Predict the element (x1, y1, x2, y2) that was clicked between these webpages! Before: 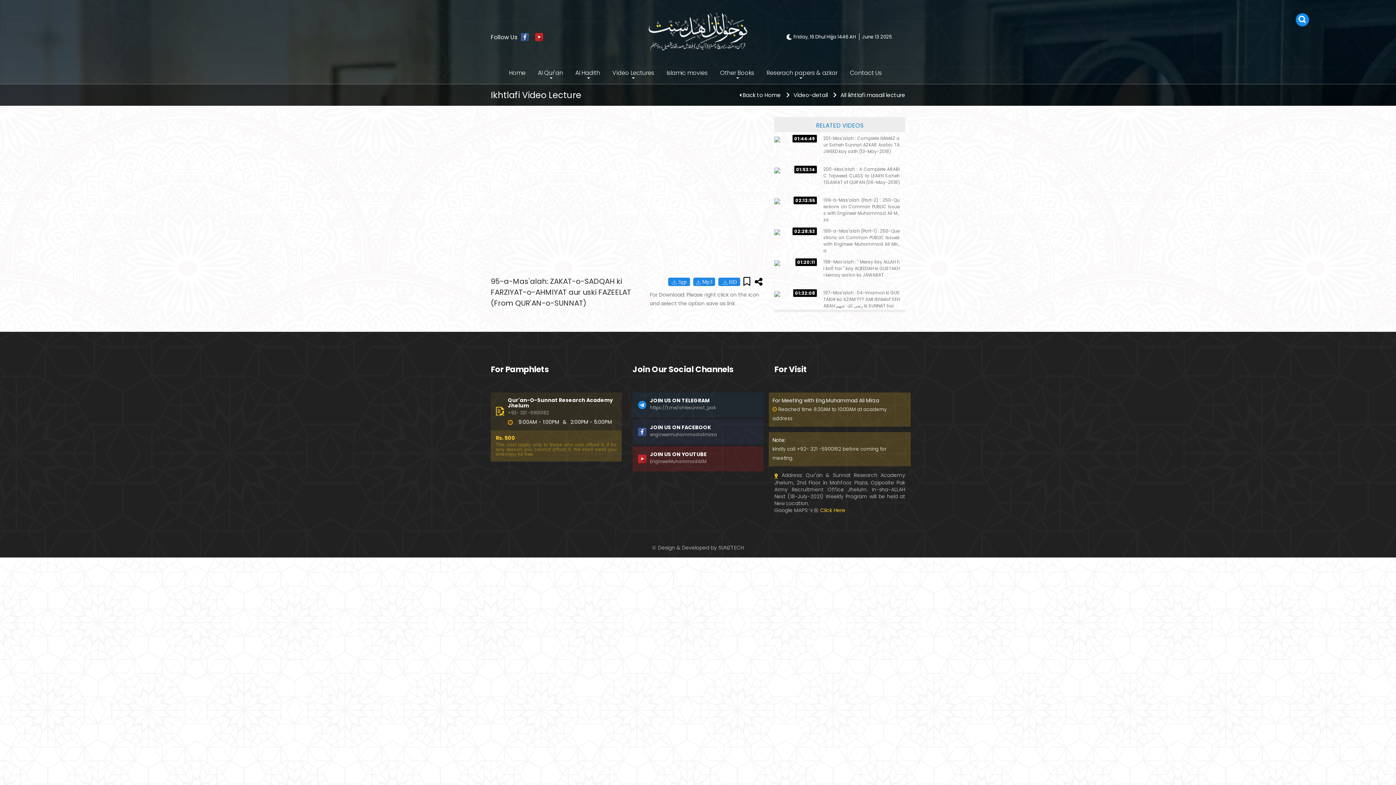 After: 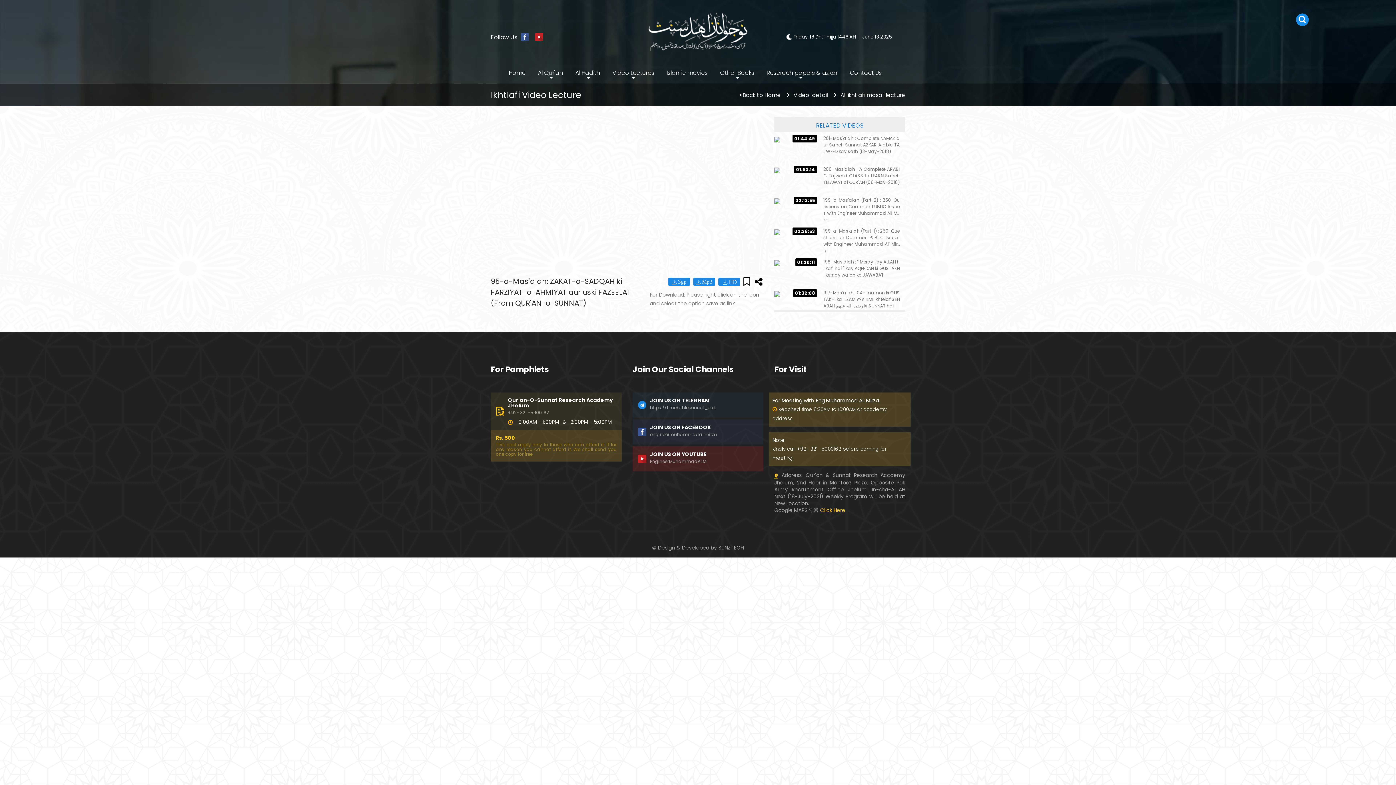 Action: bbox: (517, 33, 529, 41)